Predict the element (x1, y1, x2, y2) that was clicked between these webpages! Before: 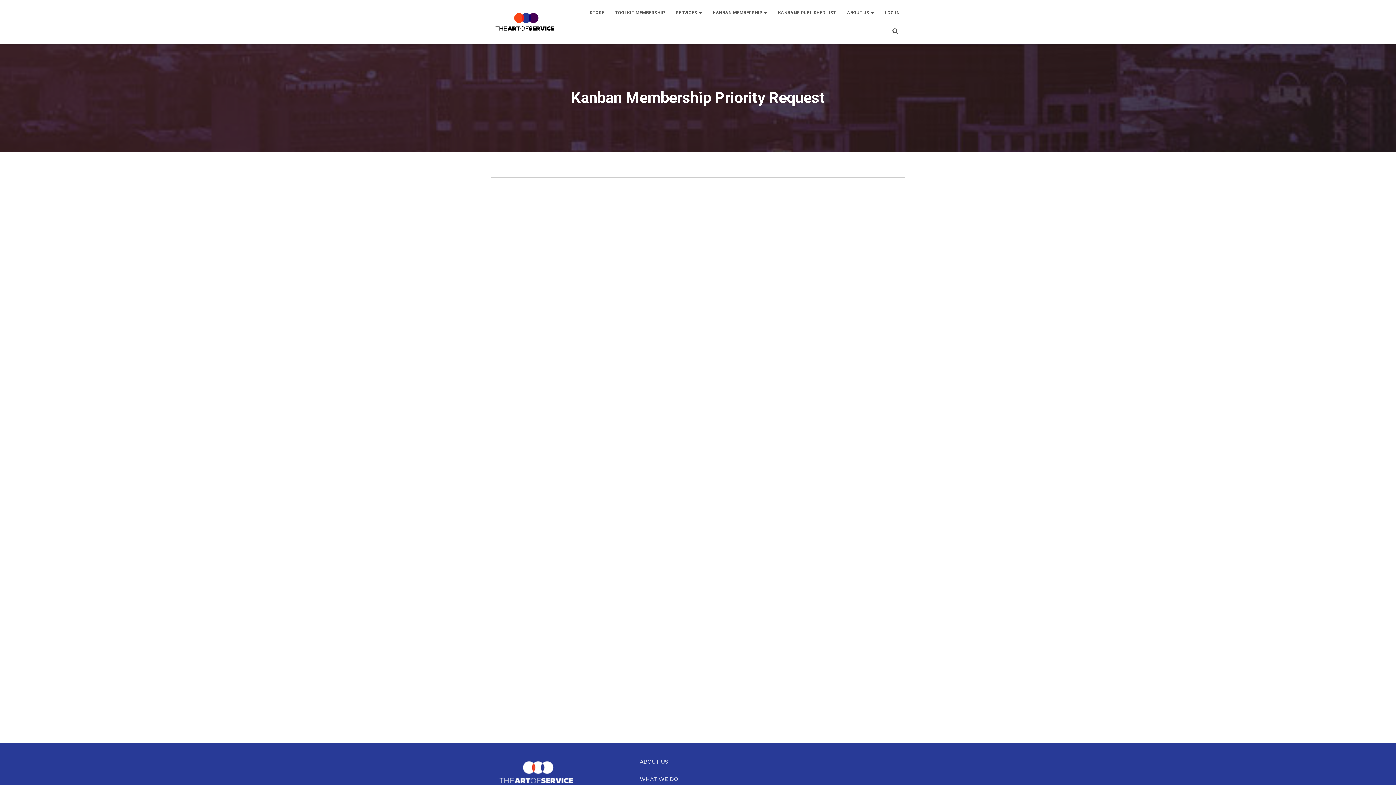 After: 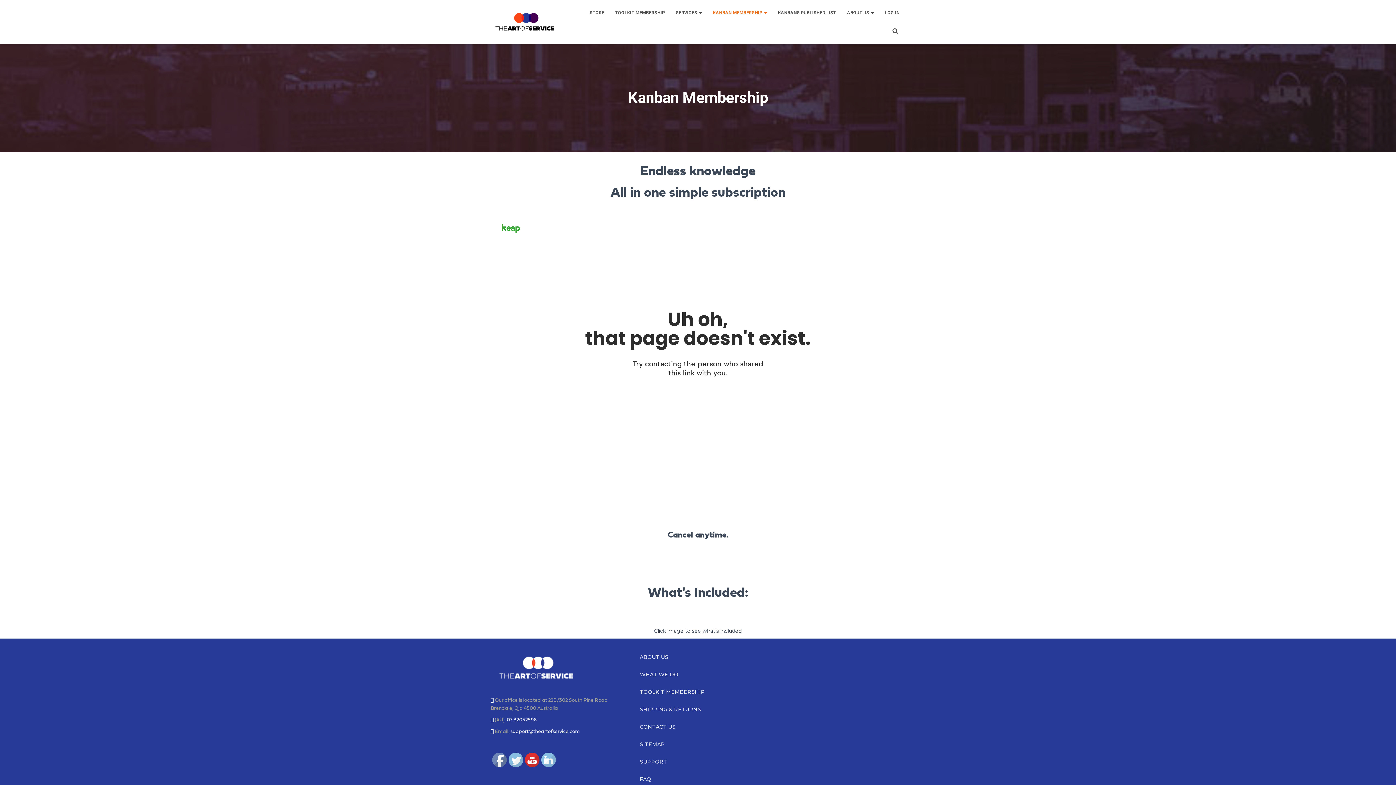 Action: label: KANBAN MEMBERSHIP  bbox: (707, 3, 772, 21)